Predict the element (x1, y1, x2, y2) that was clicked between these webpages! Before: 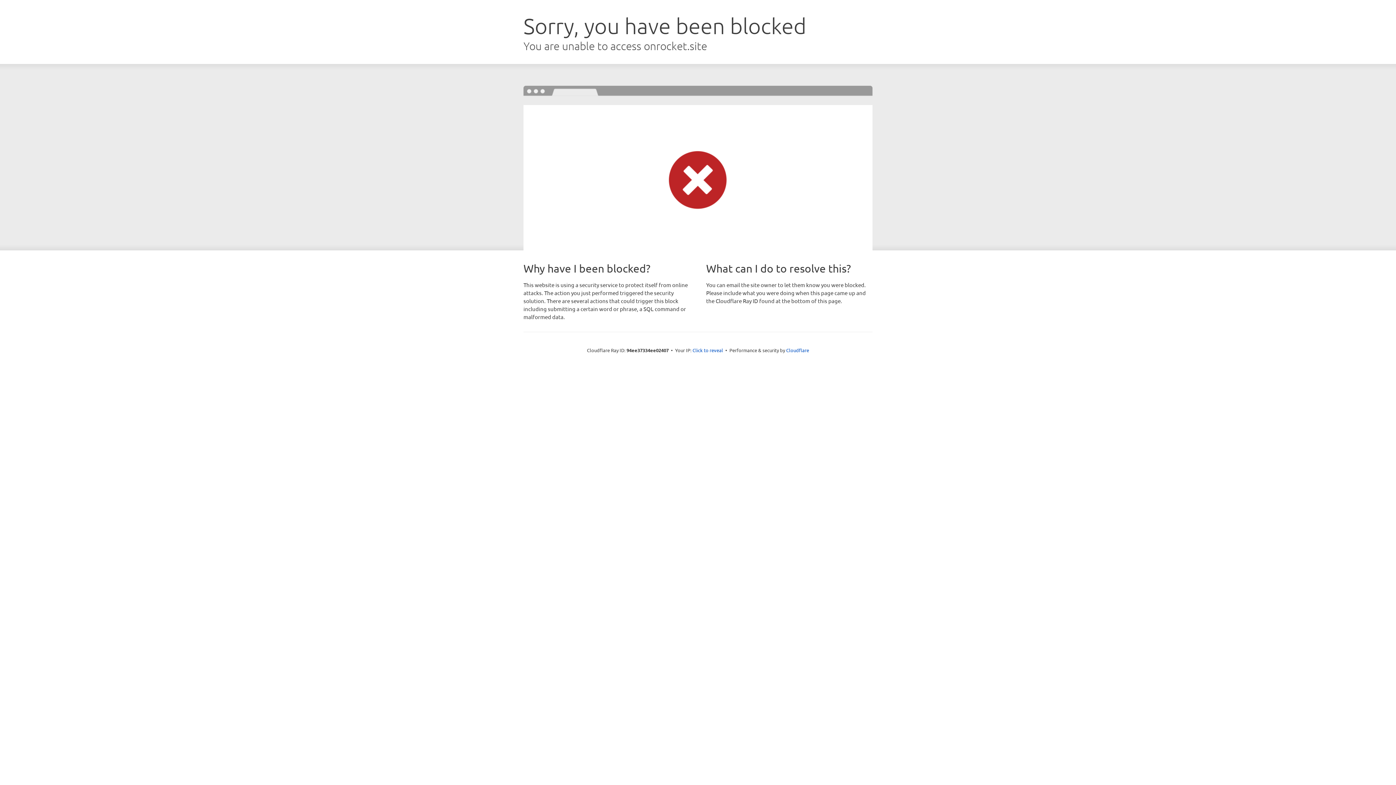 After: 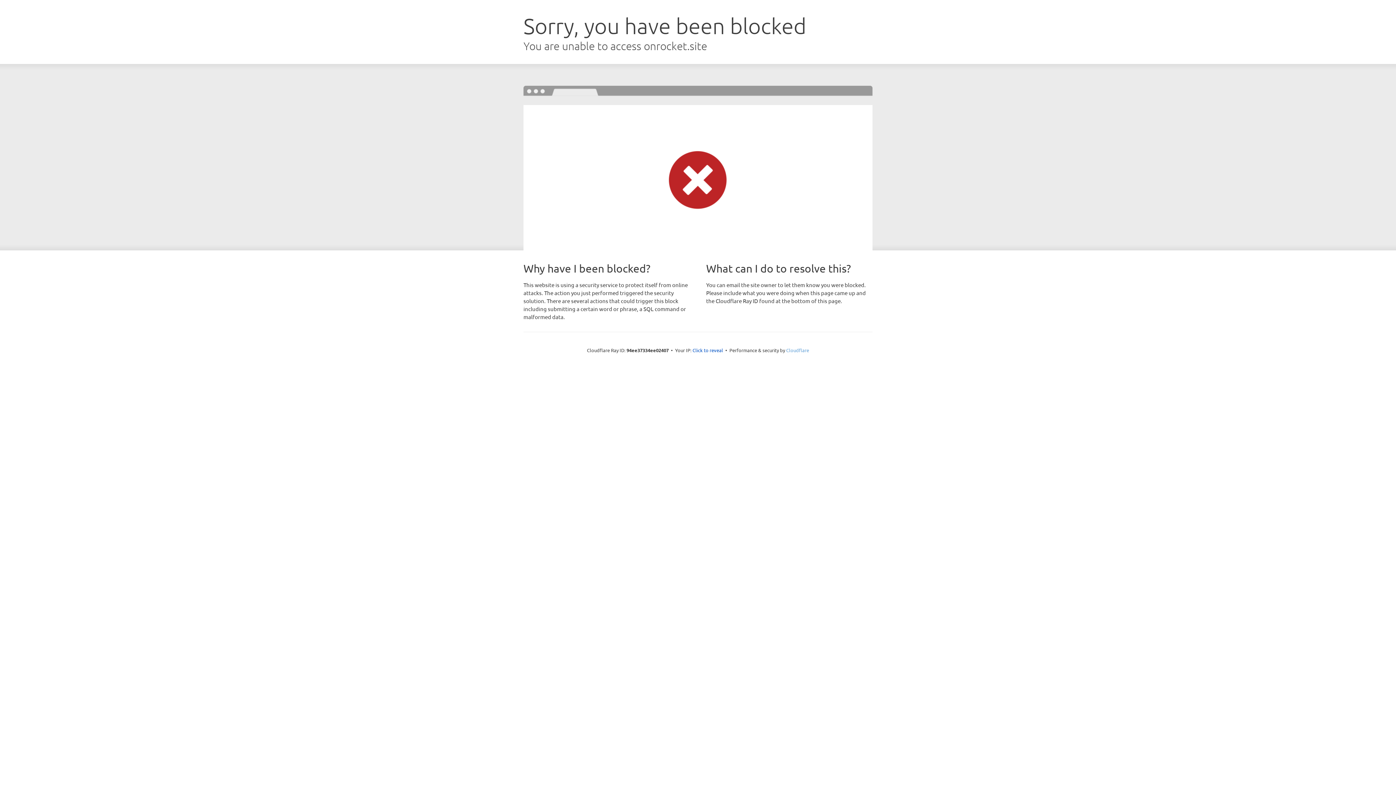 Action: bbox: (786, 347, 809, 353) label: Cloudflare